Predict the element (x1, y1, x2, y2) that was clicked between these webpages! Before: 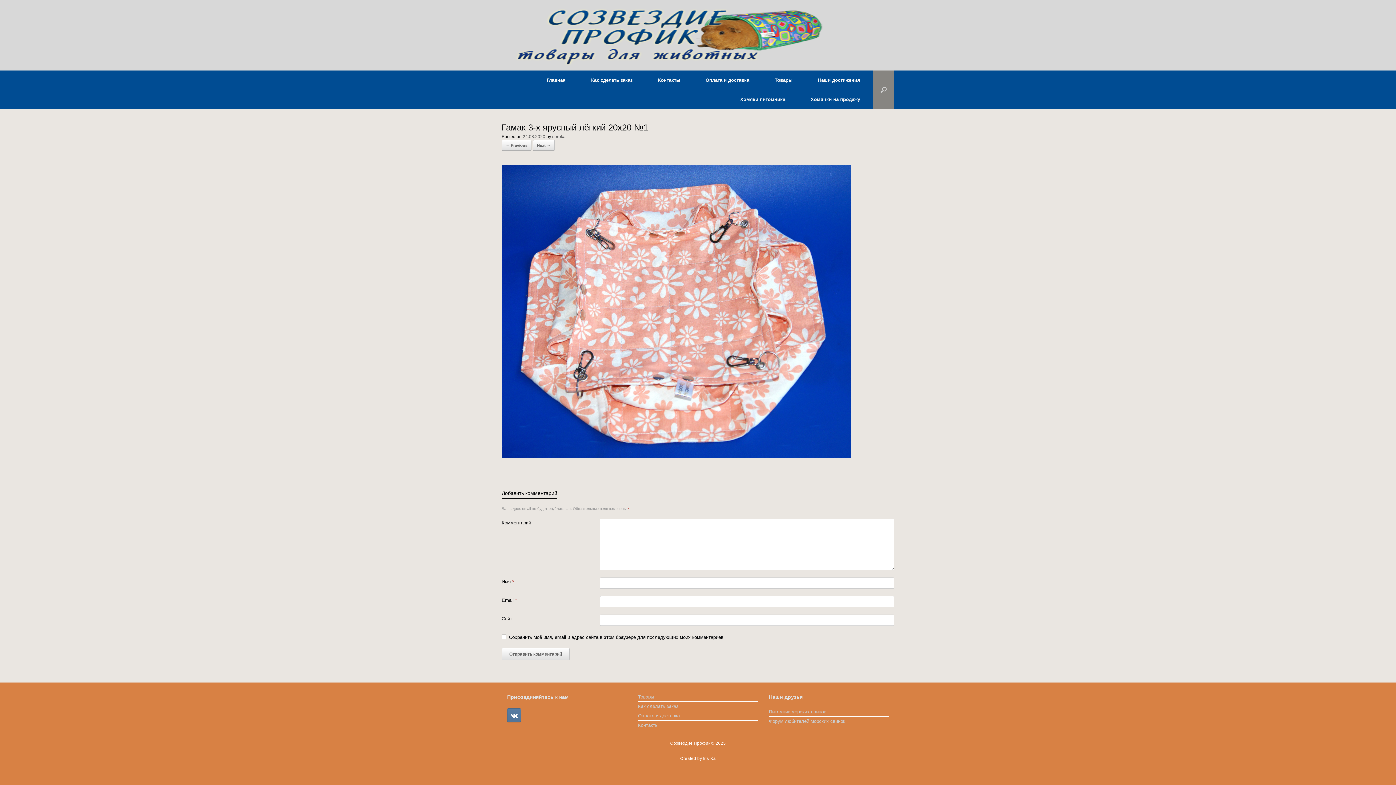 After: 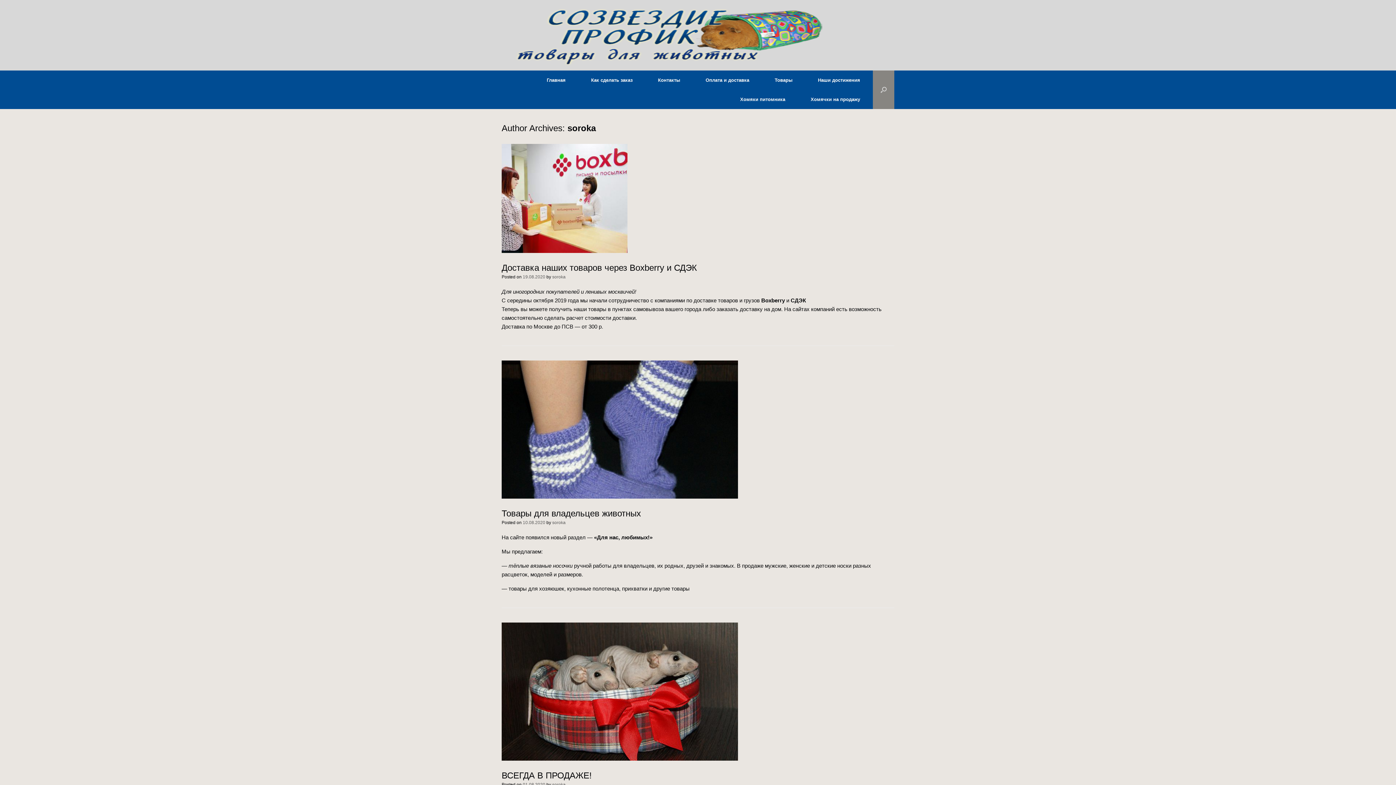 Action: label: soroka bbox: (552, 134, 565, 139)